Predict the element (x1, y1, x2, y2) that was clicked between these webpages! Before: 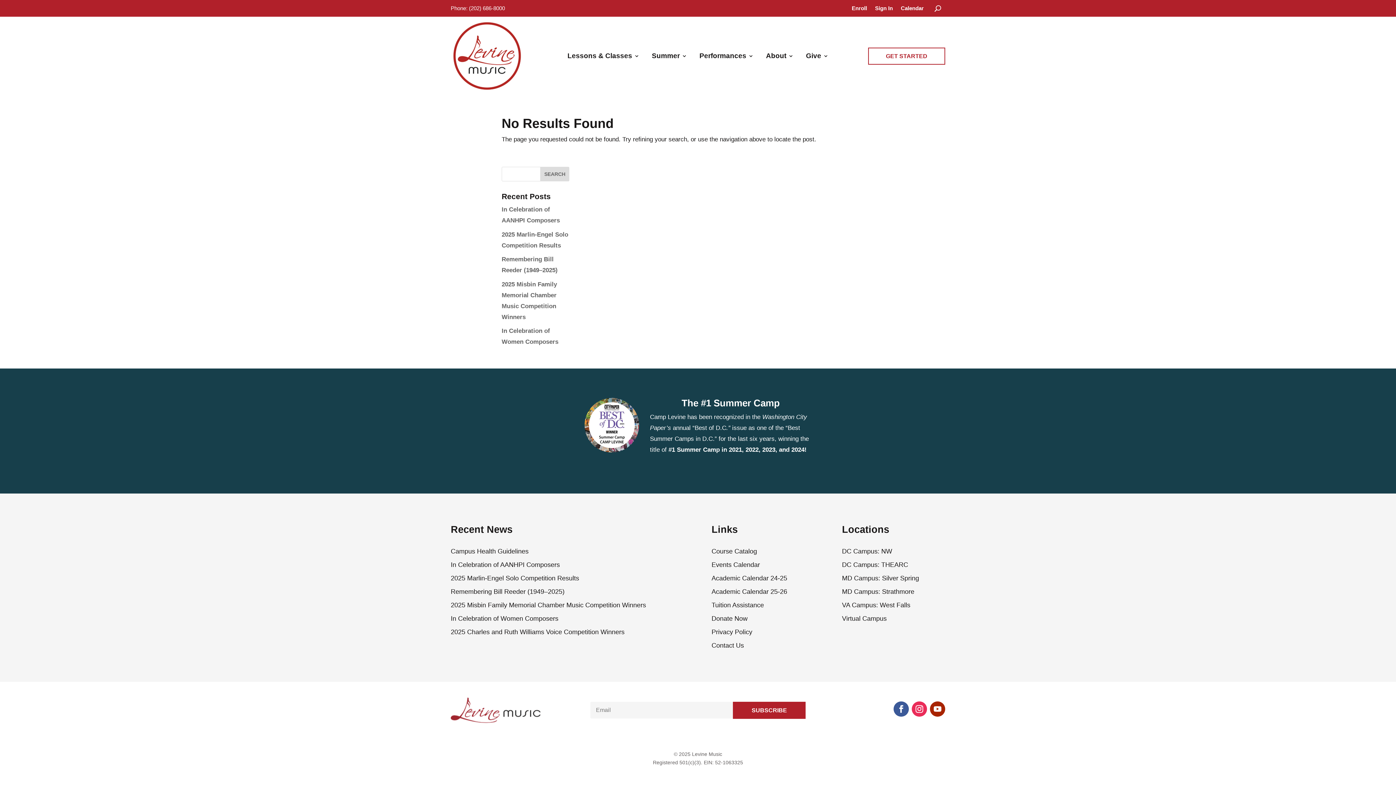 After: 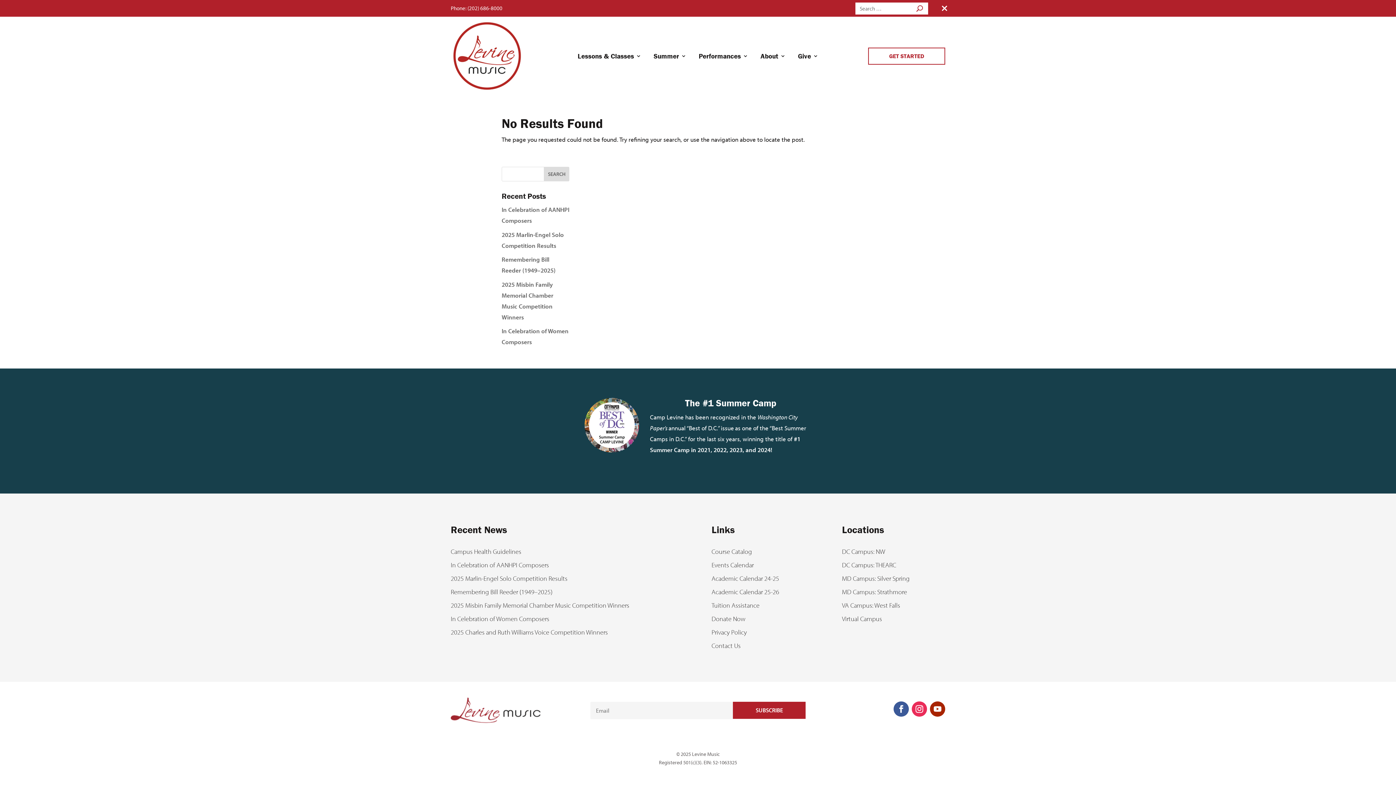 Action: bbox: (930, 2, 945, 13)